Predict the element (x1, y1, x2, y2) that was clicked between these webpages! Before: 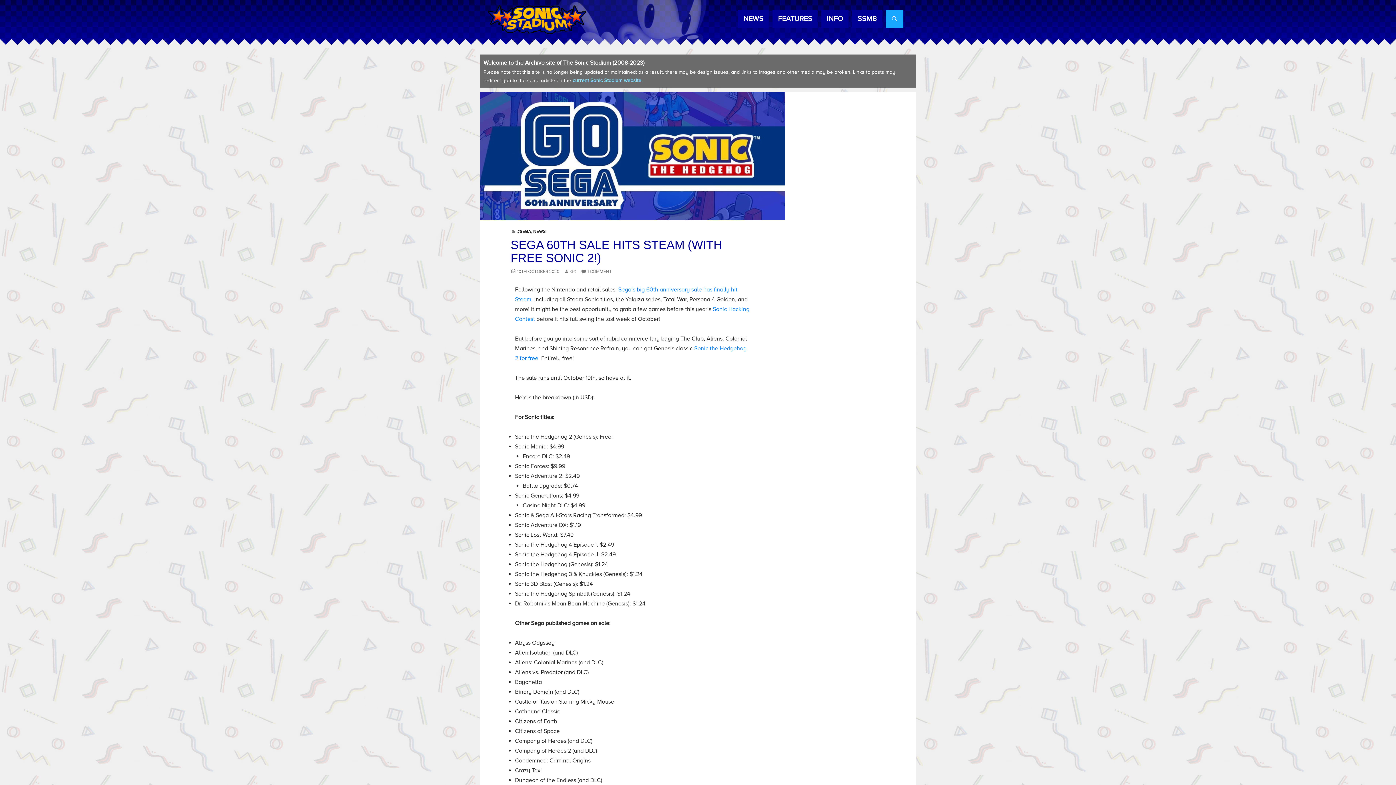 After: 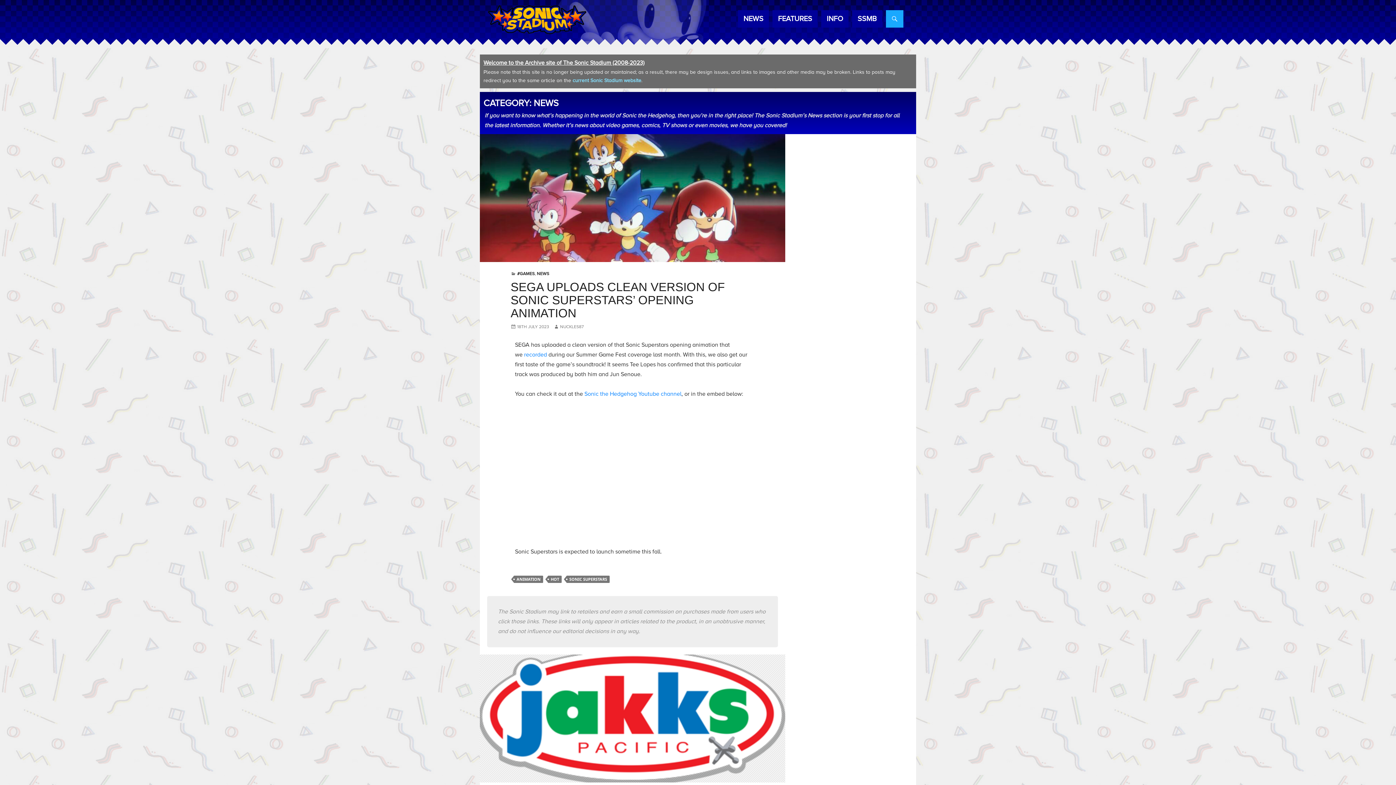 Action: bbox: (533, 229, 545, 234) label: NEWS